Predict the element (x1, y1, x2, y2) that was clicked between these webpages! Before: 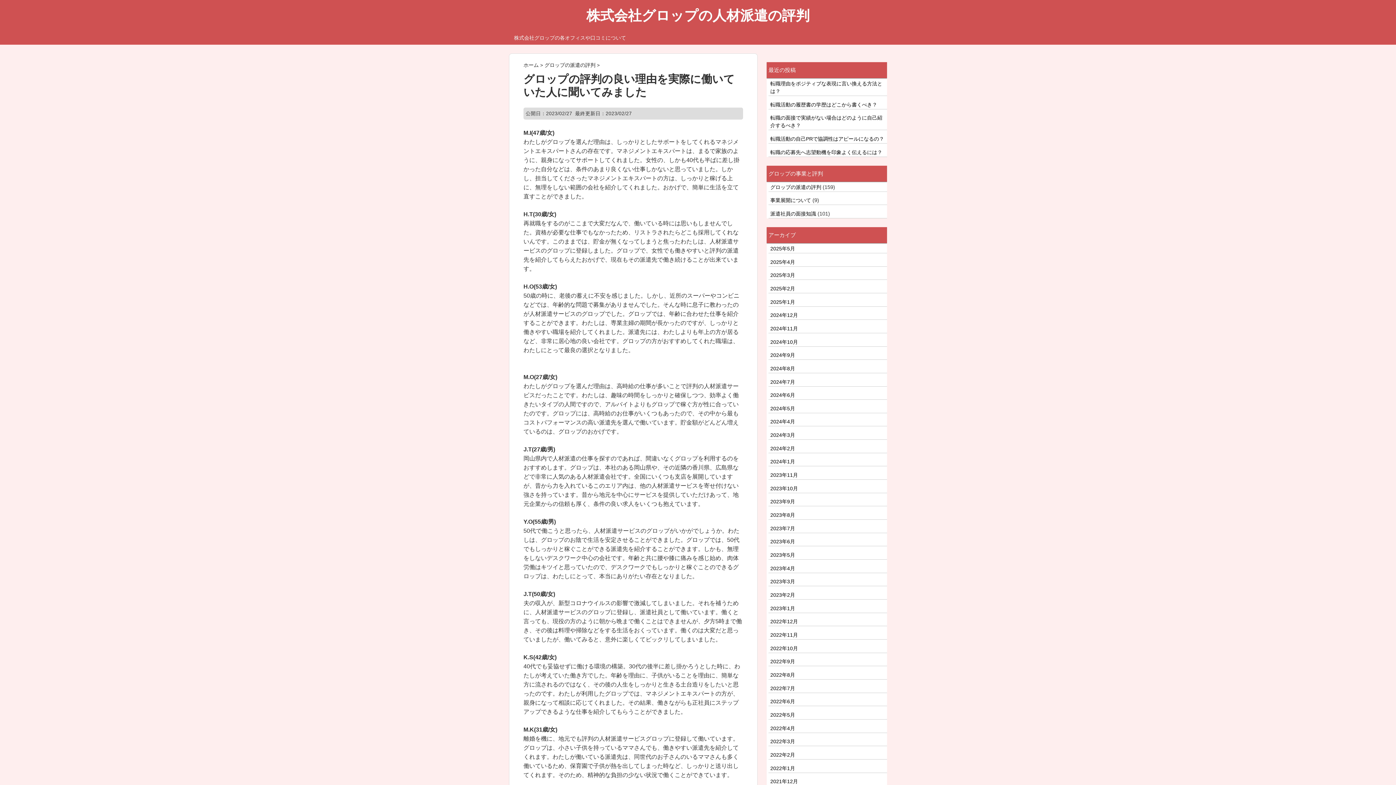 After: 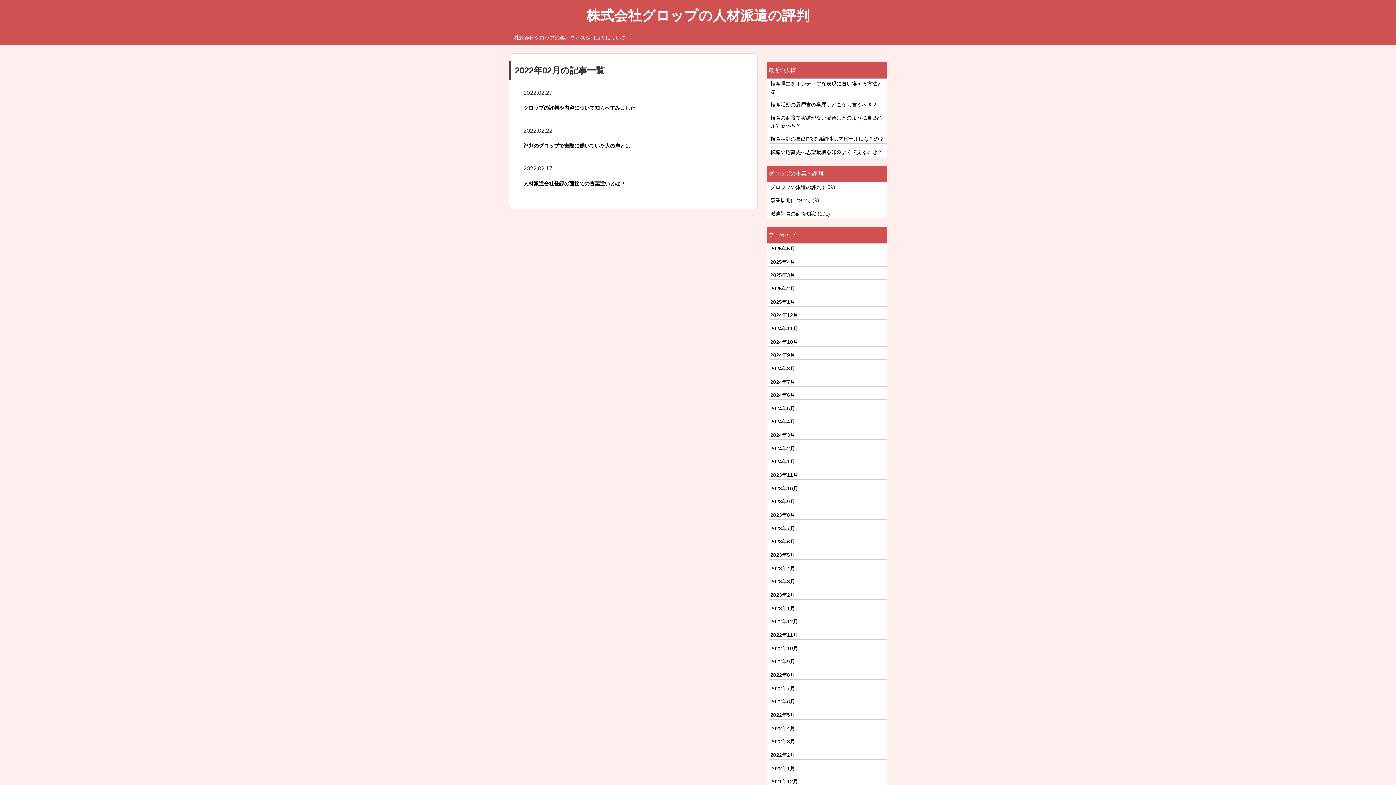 Action: bbox: (770, 752, 795, 758) label: 2022年2月